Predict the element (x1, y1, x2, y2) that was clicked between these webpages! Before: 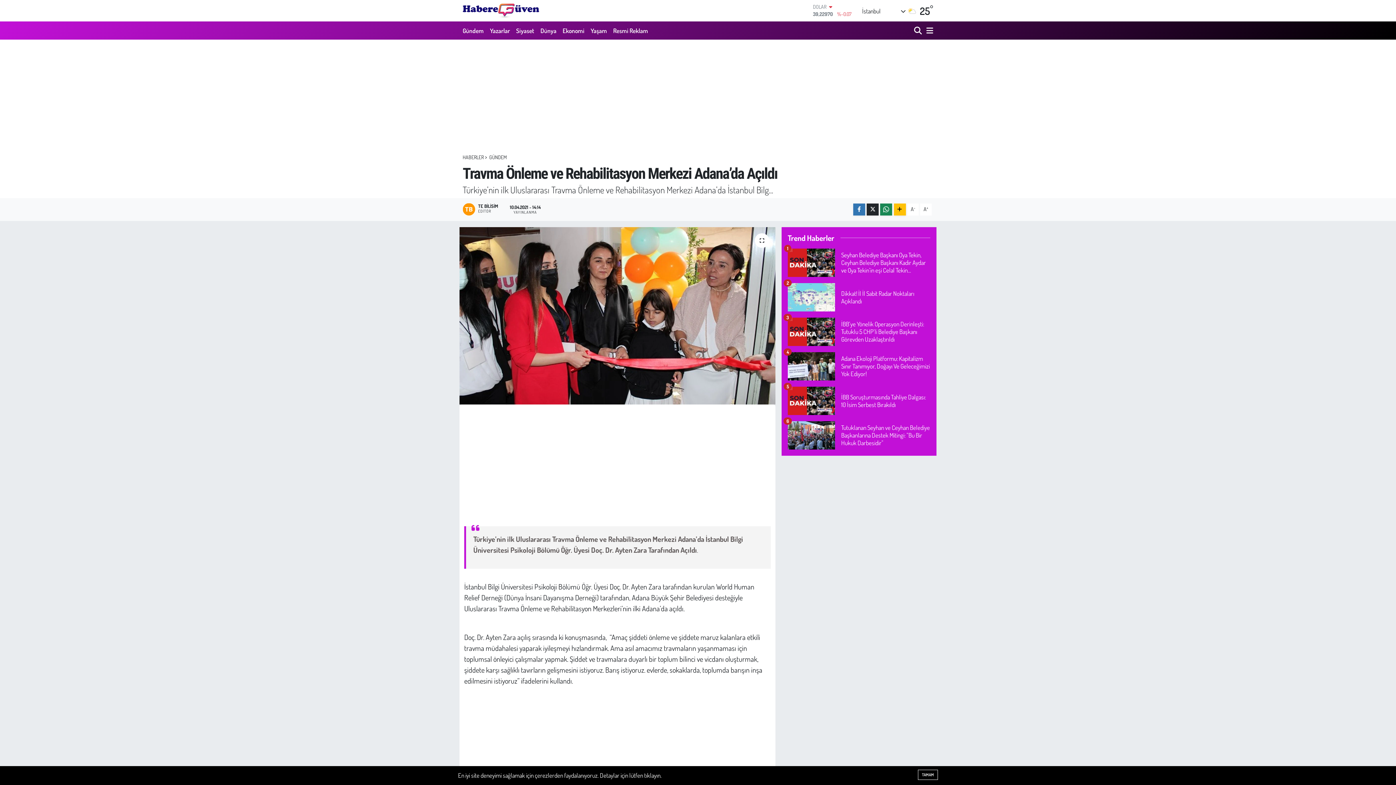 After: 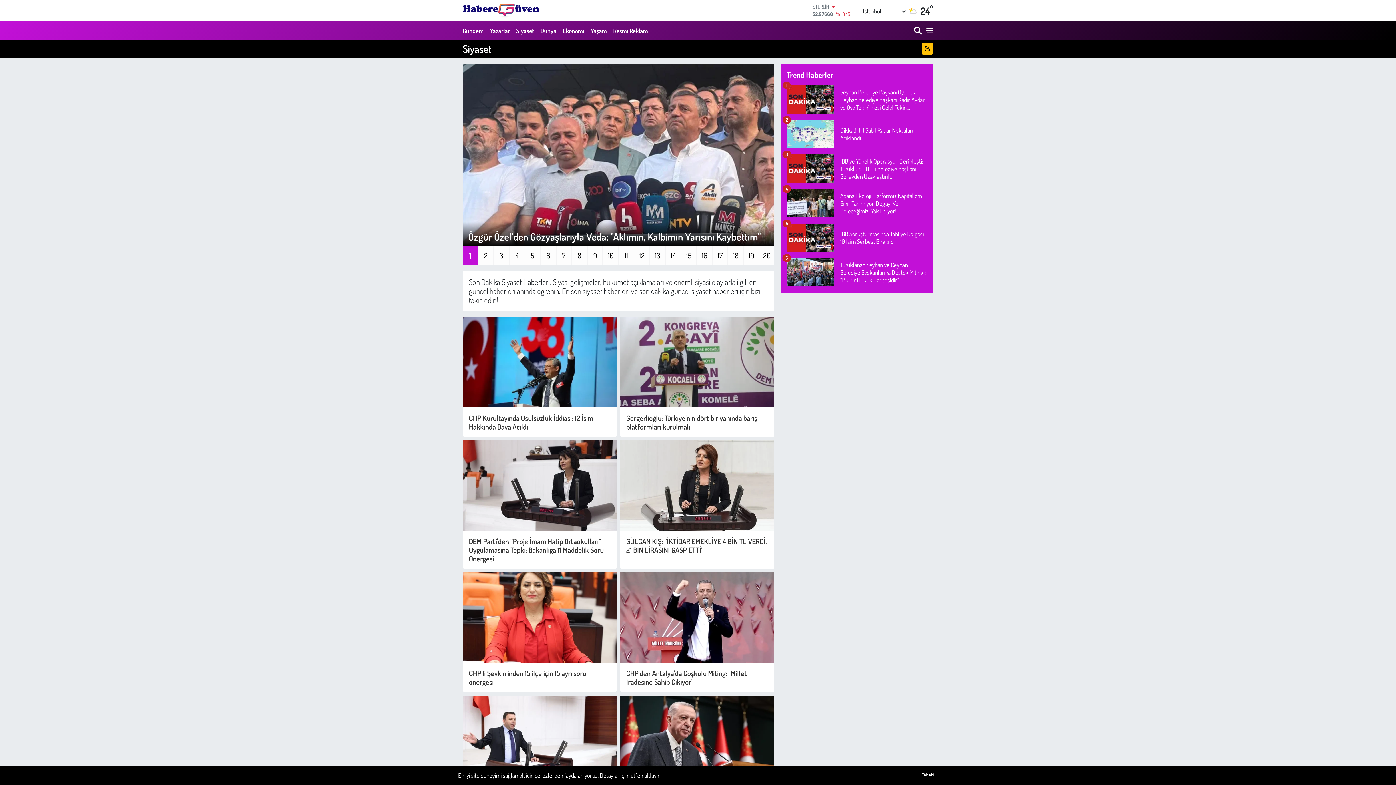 Action: label: Siyaset bbox: (513, 22, 537, 38)